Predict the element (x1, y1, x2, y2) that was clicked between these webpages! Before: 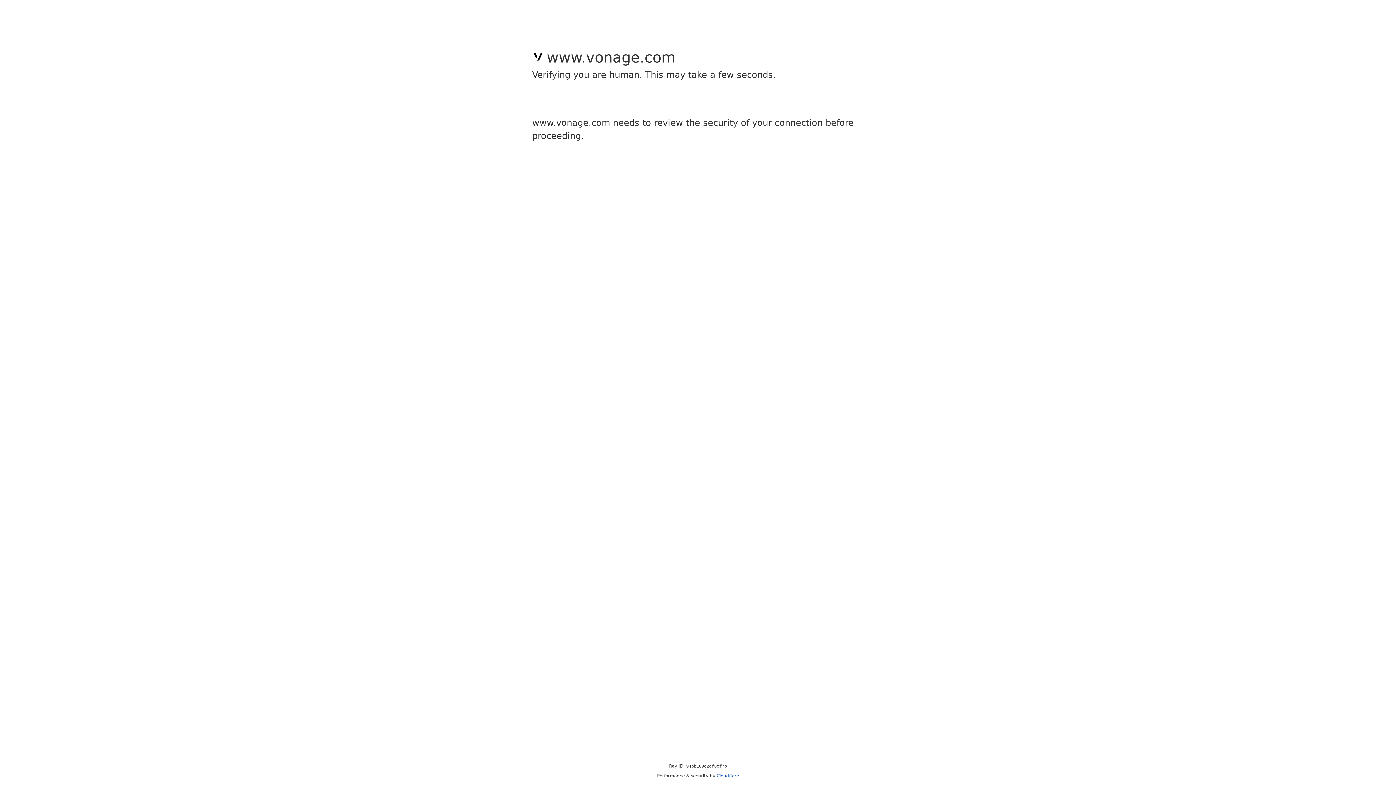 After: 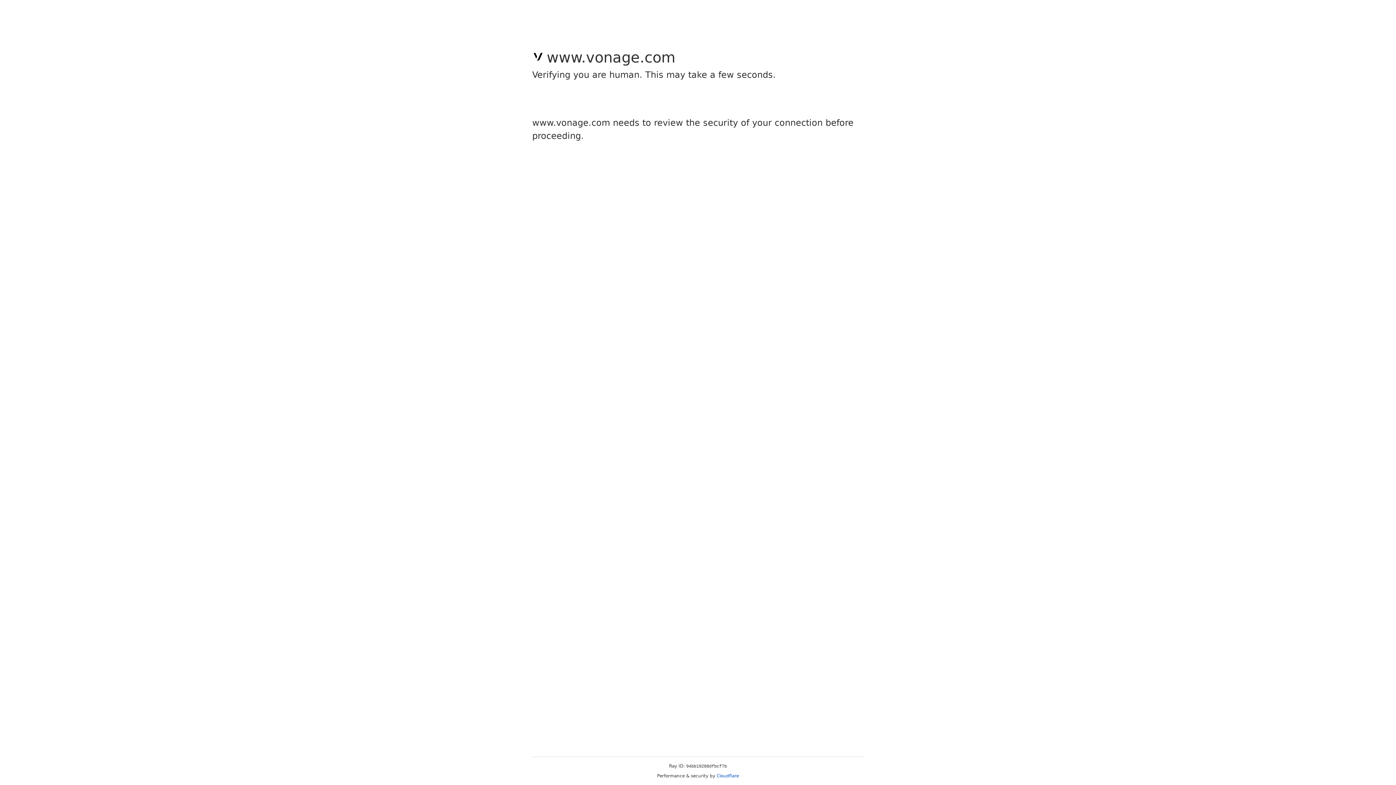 Action: bbox: (716, 773, 739, 778) label: Cloudflare